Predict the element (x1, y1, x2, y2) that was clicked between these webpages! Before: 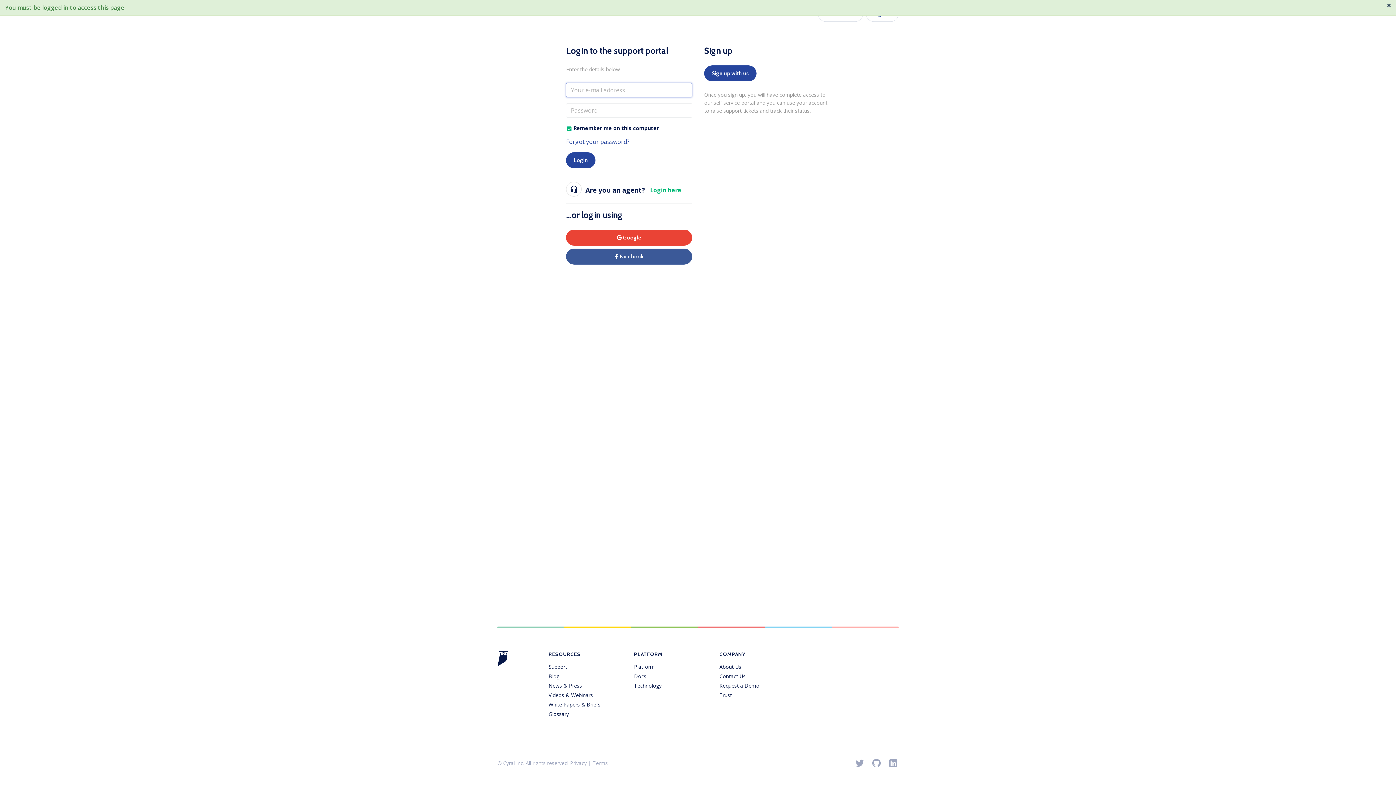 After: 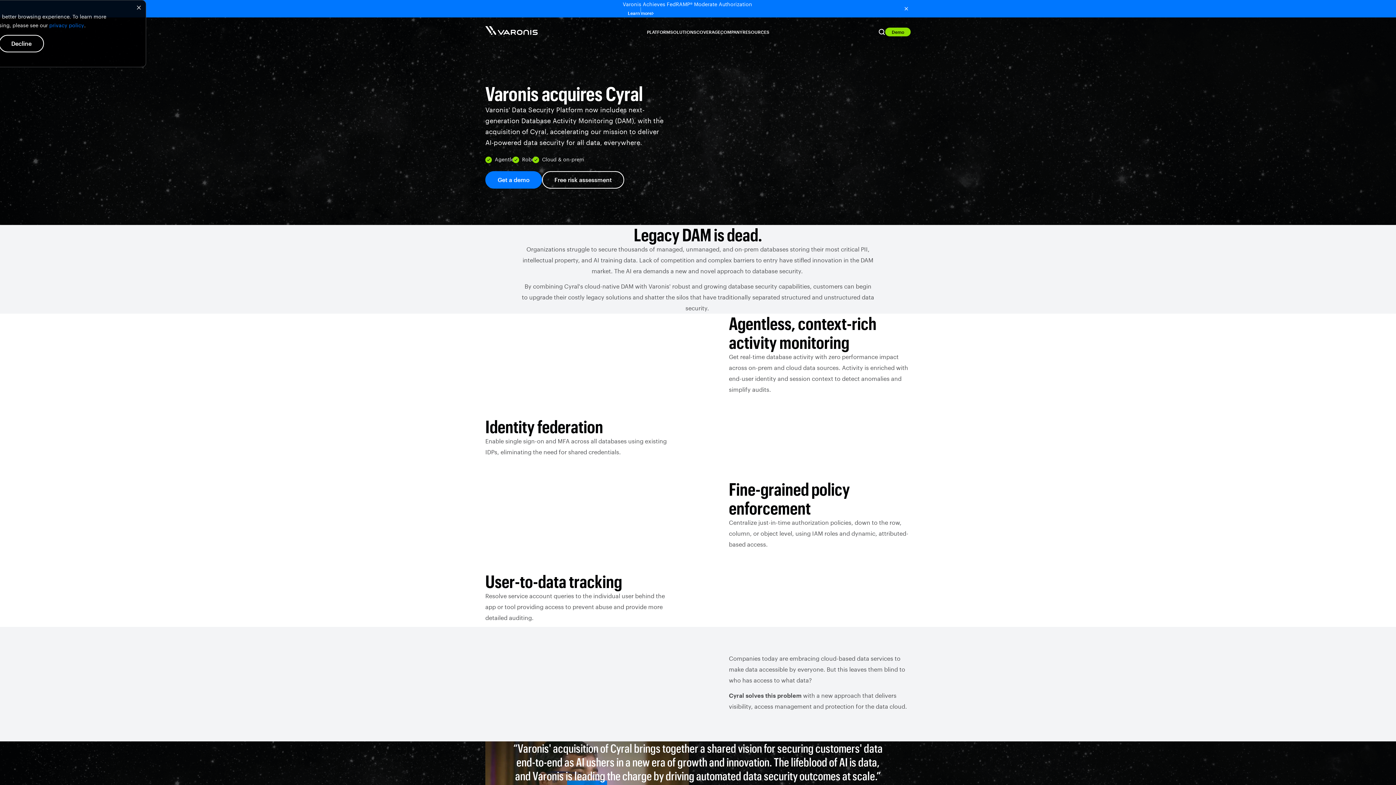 Action: bbox: (548, 701, 600, 708) label: White Papers & Briefs